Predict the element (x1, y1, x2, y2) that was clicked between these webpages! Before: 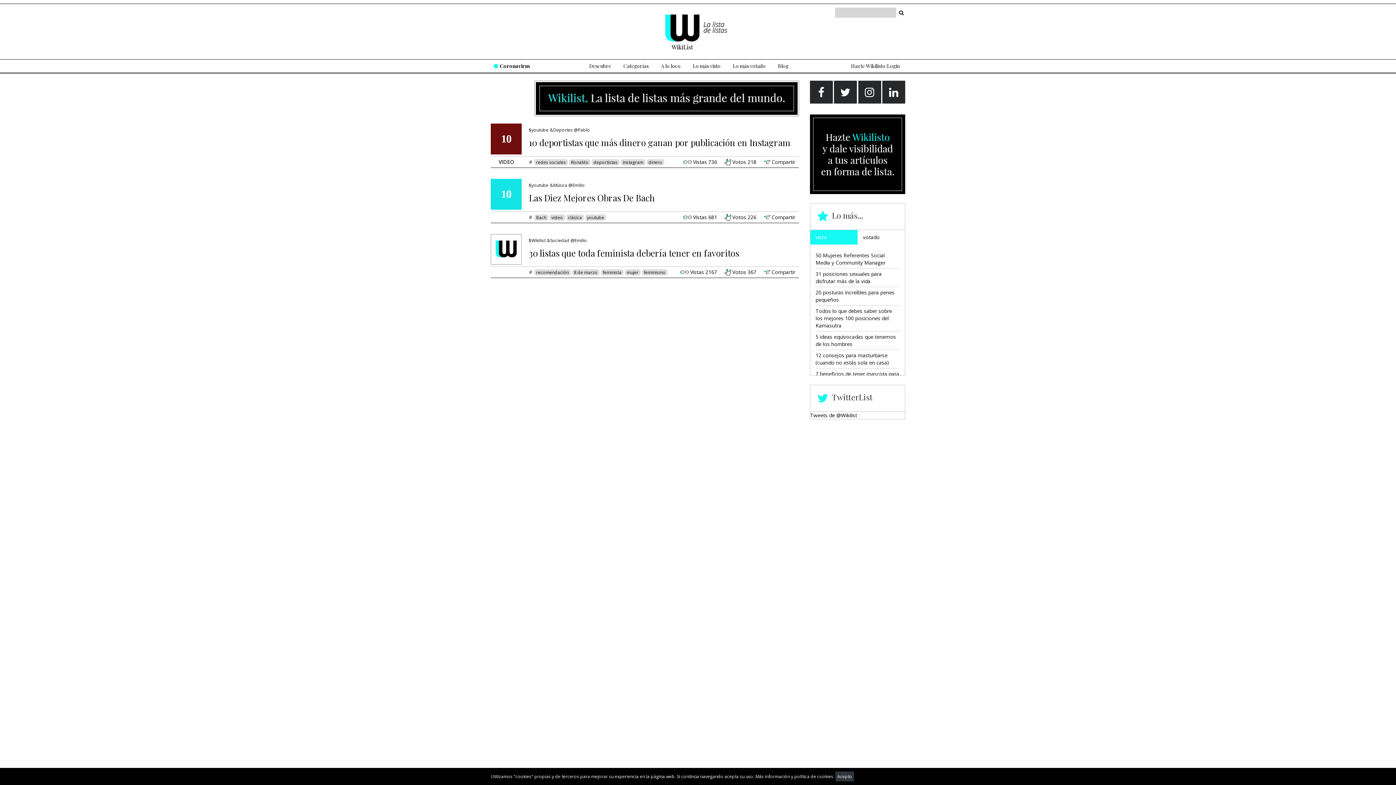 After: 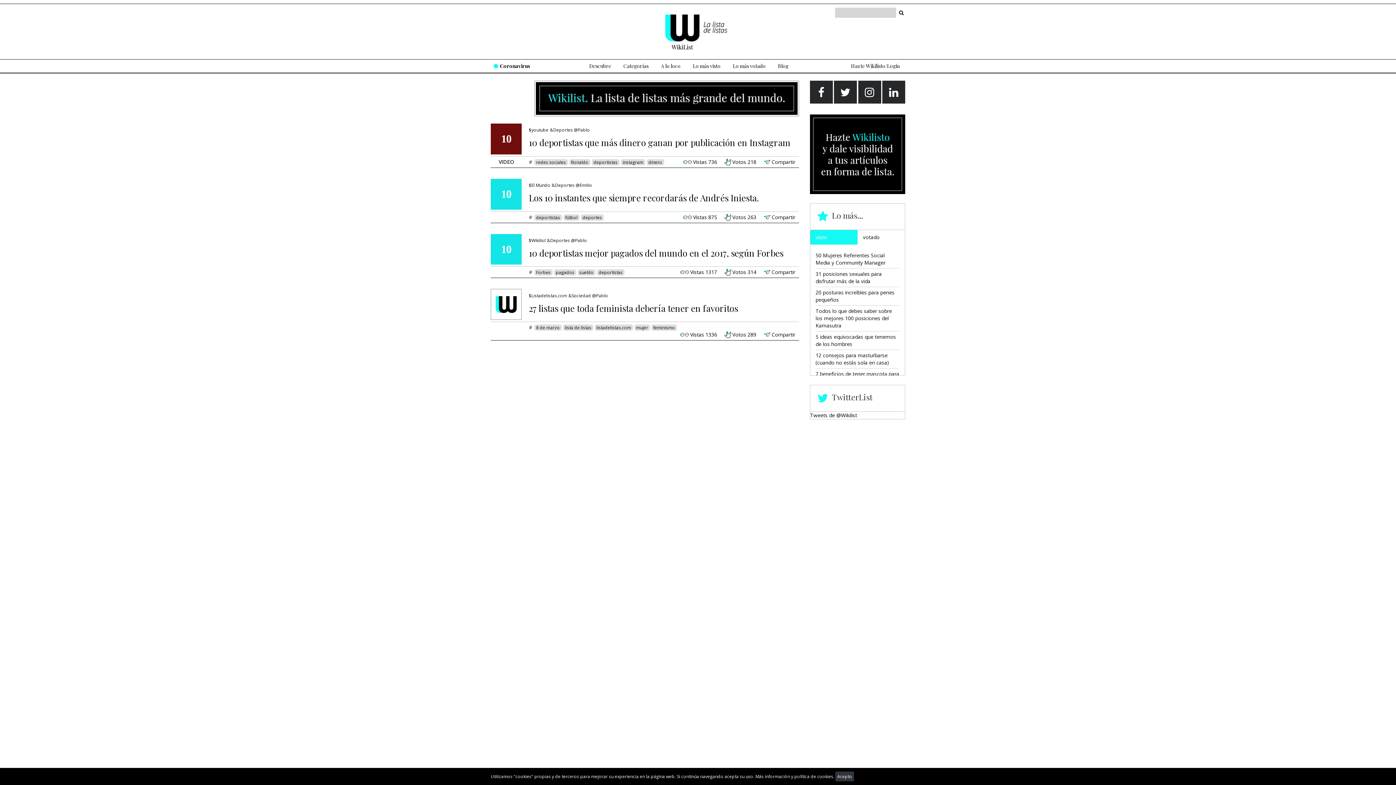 Action: label: deportistas bbox: (591, 159, 619, 165)